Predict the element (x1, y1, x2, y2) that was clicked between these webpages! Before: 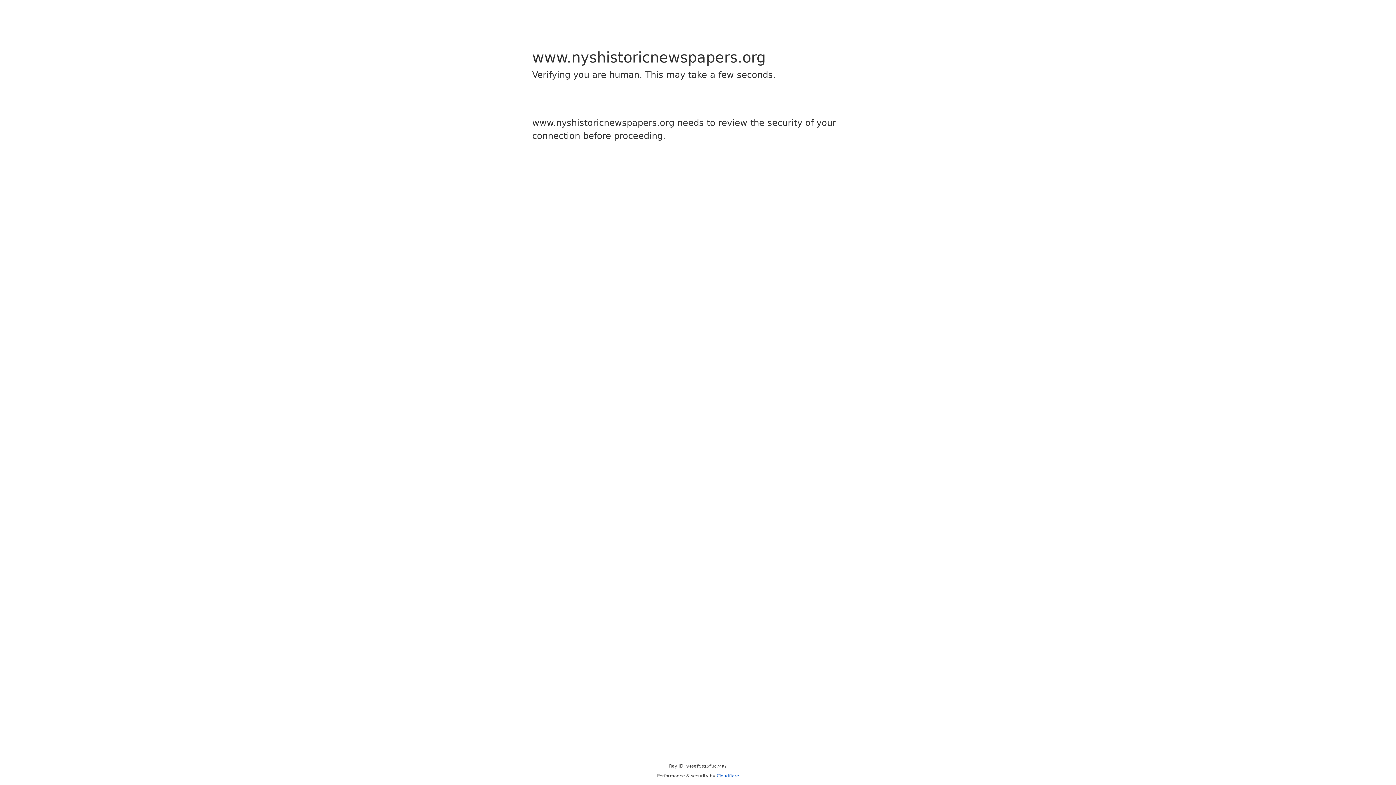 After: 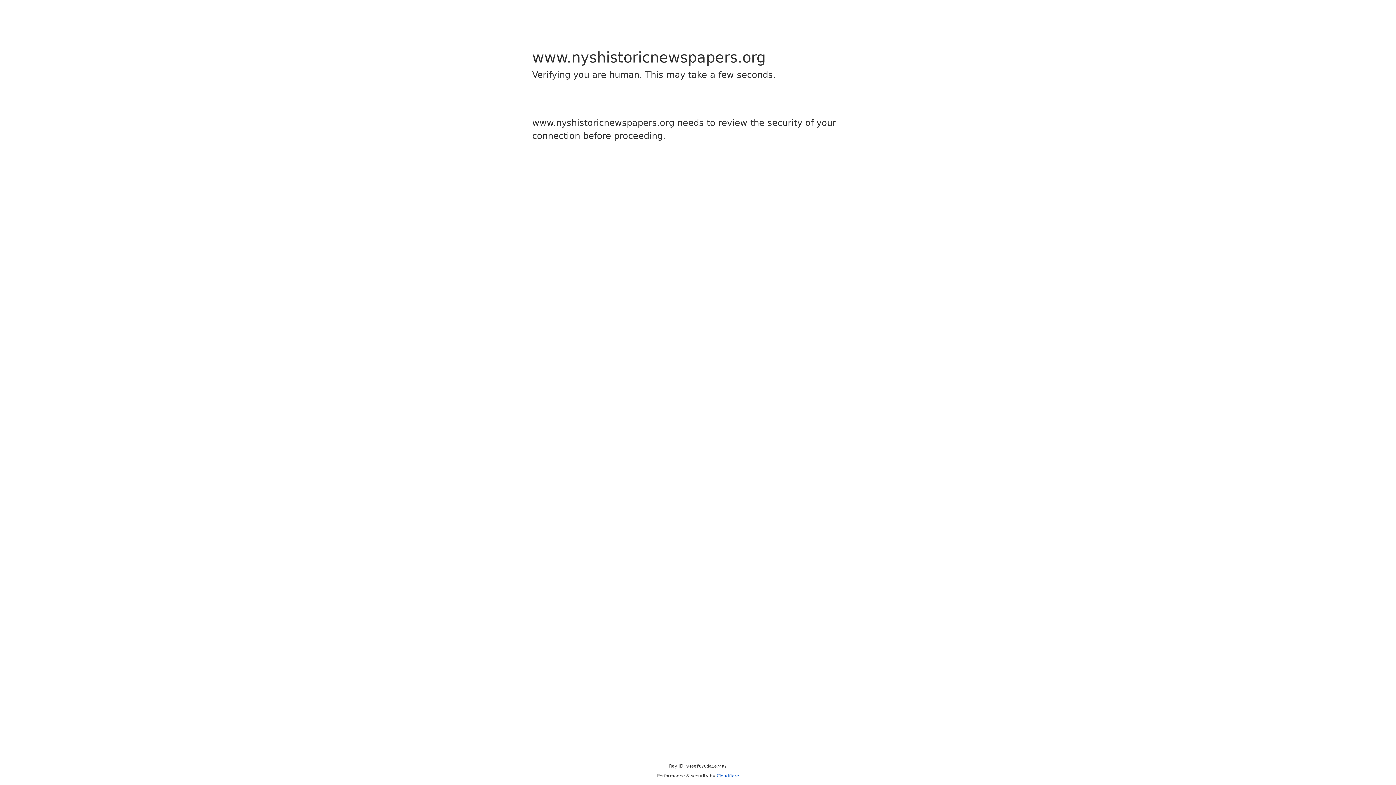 Action: bbox: (716, 773, 739, 778) label: Cloudflare